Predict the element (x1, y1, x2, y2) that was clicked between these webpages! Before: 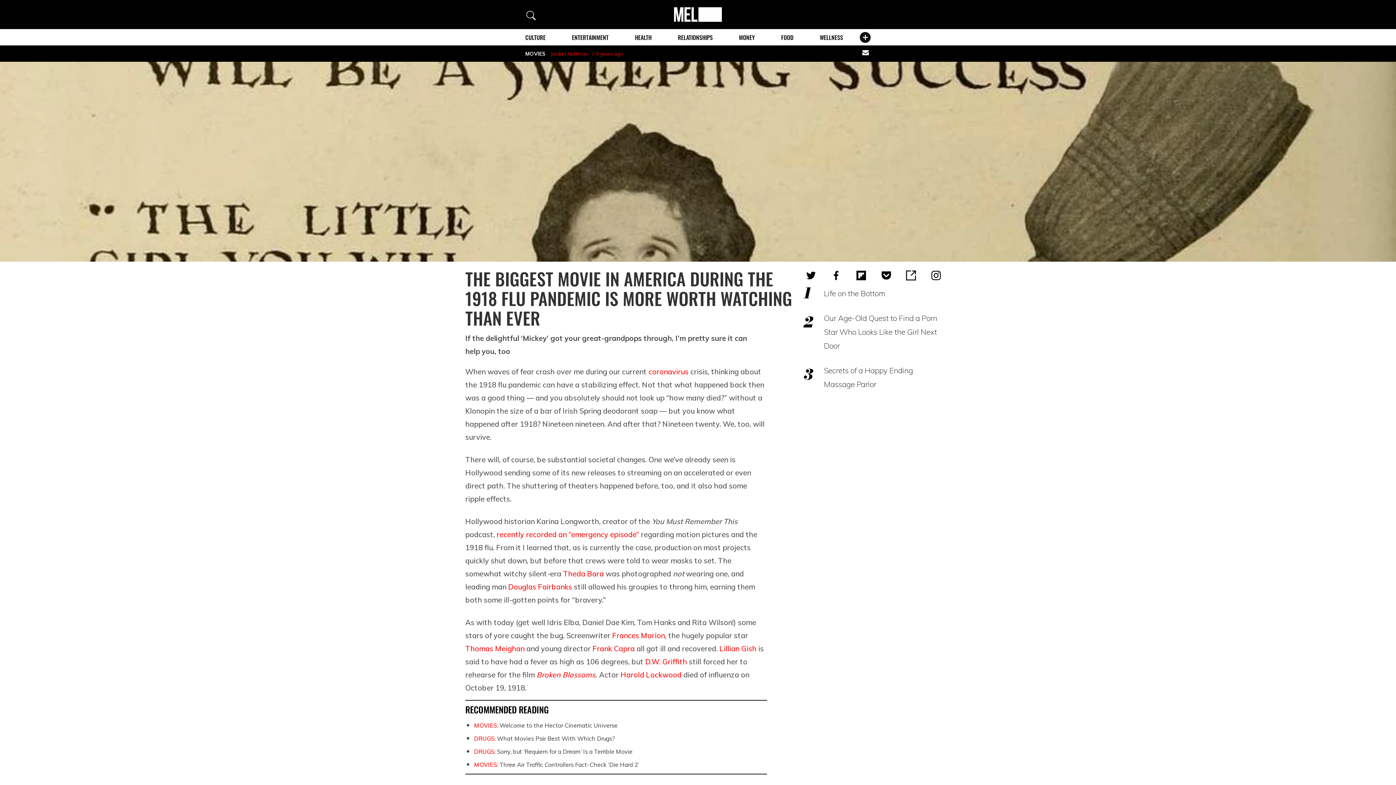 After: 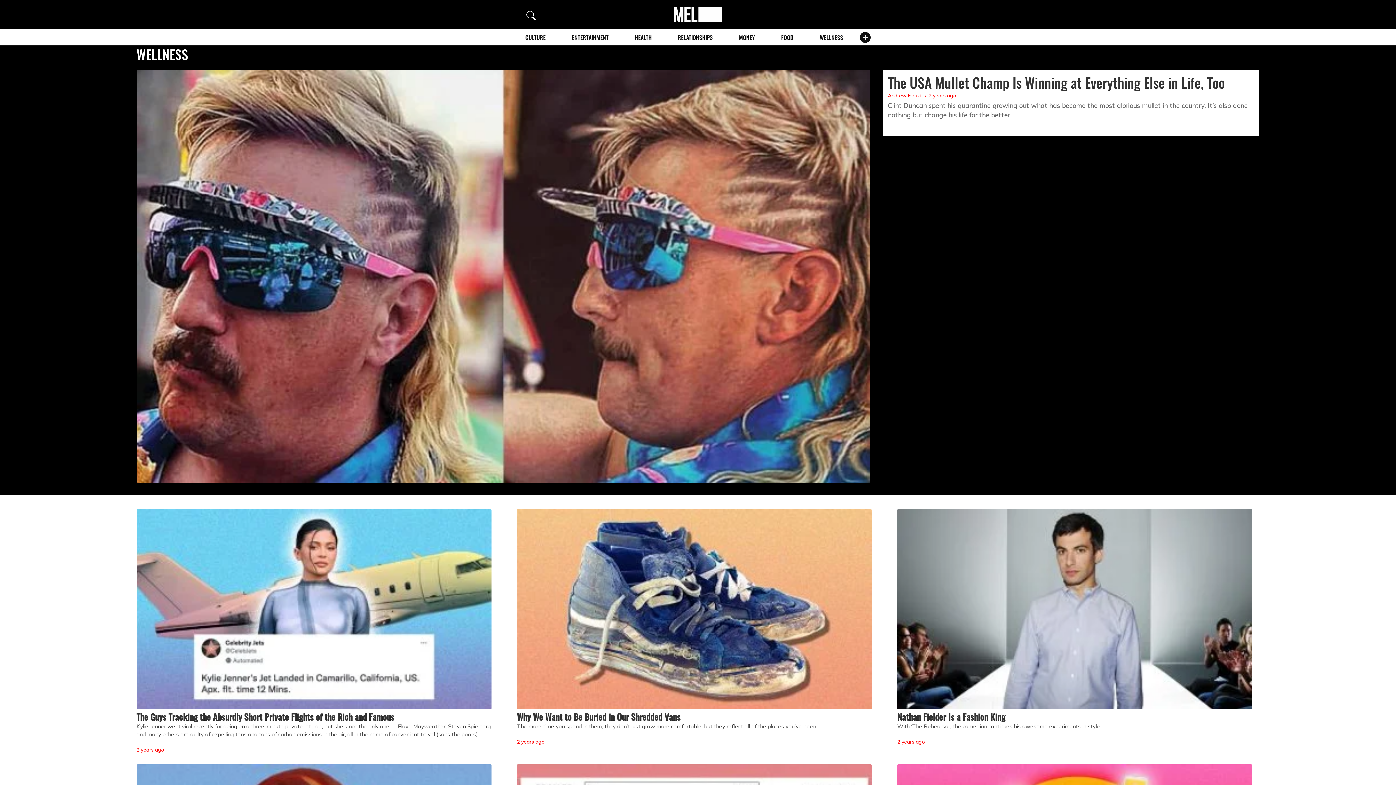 Action: bbox: (819, 33, 843, 41) label: WELLNESS